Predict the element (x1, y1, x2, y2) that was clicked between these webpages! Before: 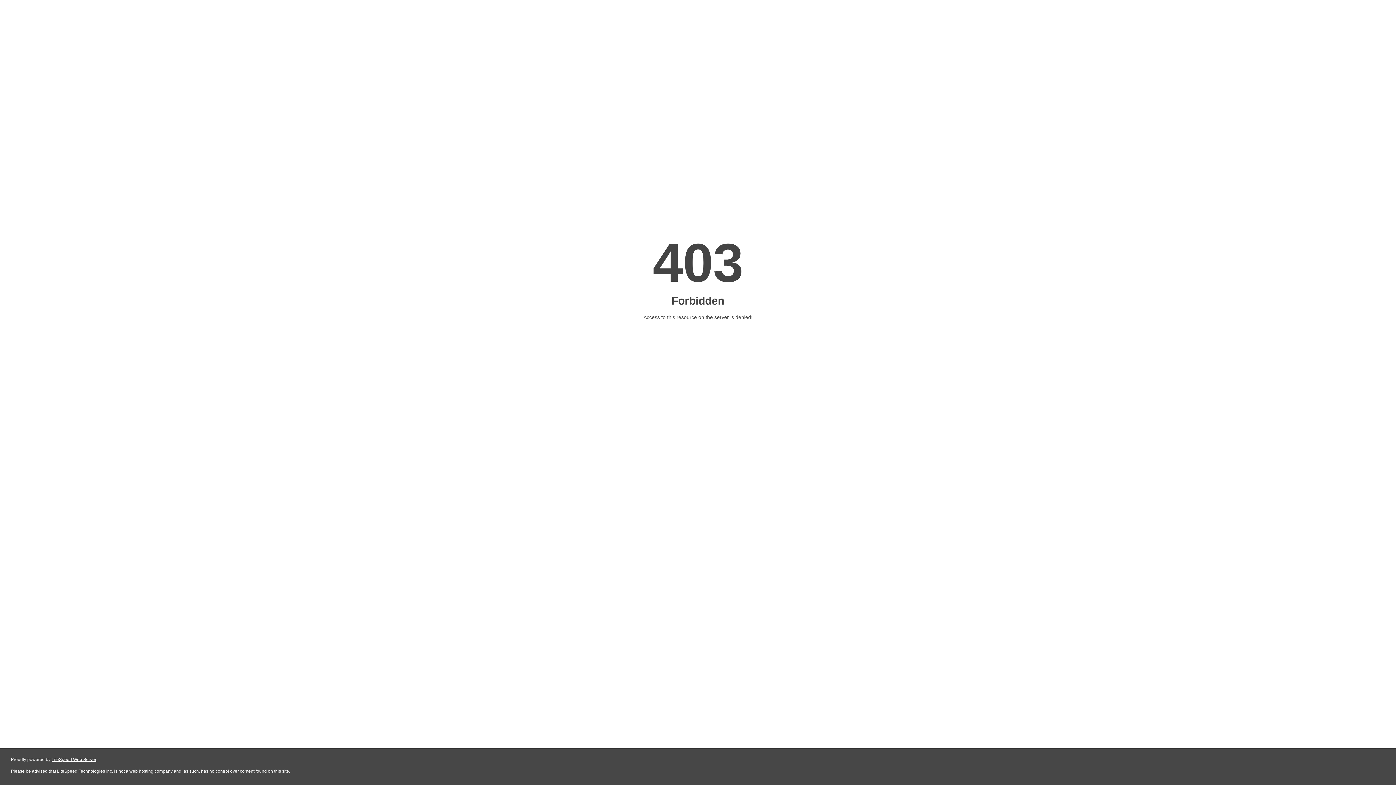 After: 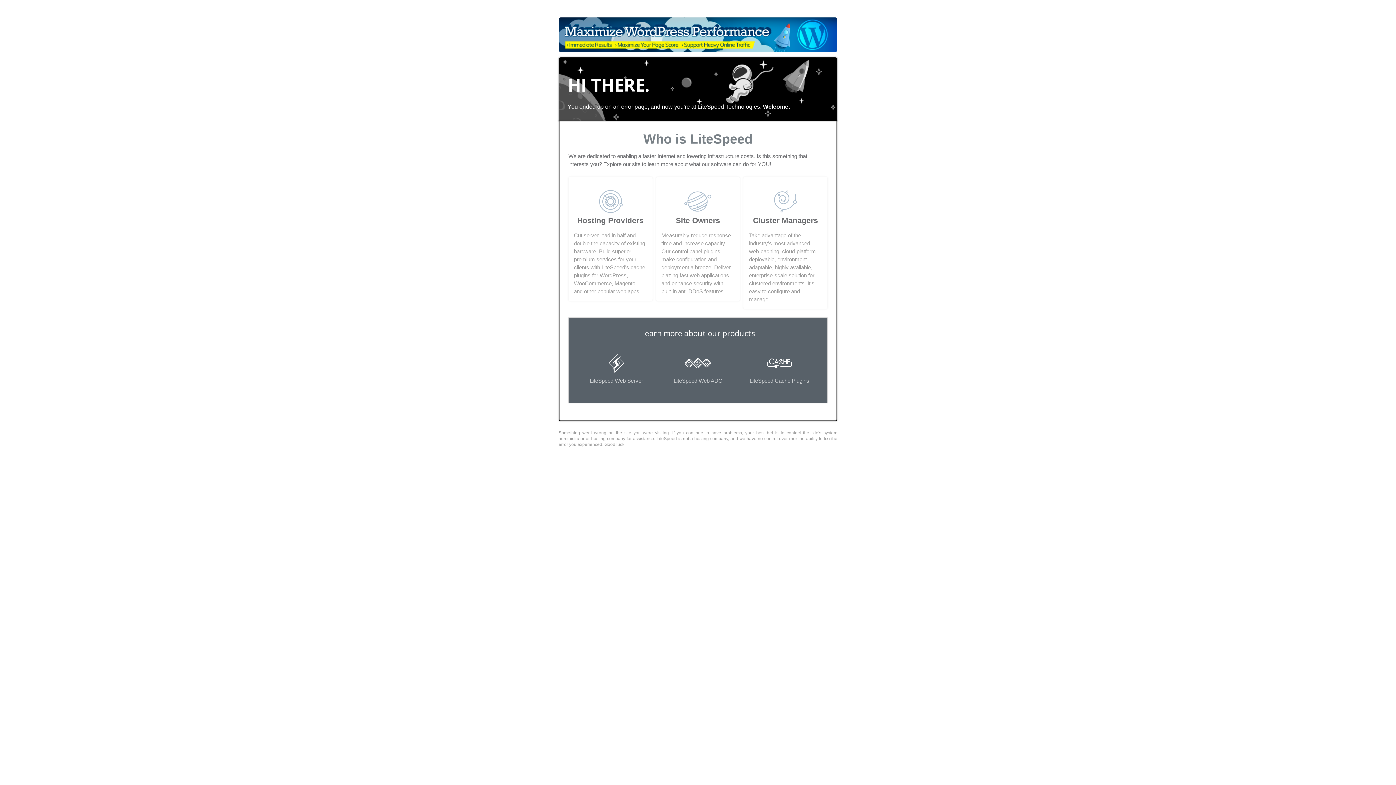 Action: label: LiteSpeed Web Server bbox: (51, 757, 96, 762)